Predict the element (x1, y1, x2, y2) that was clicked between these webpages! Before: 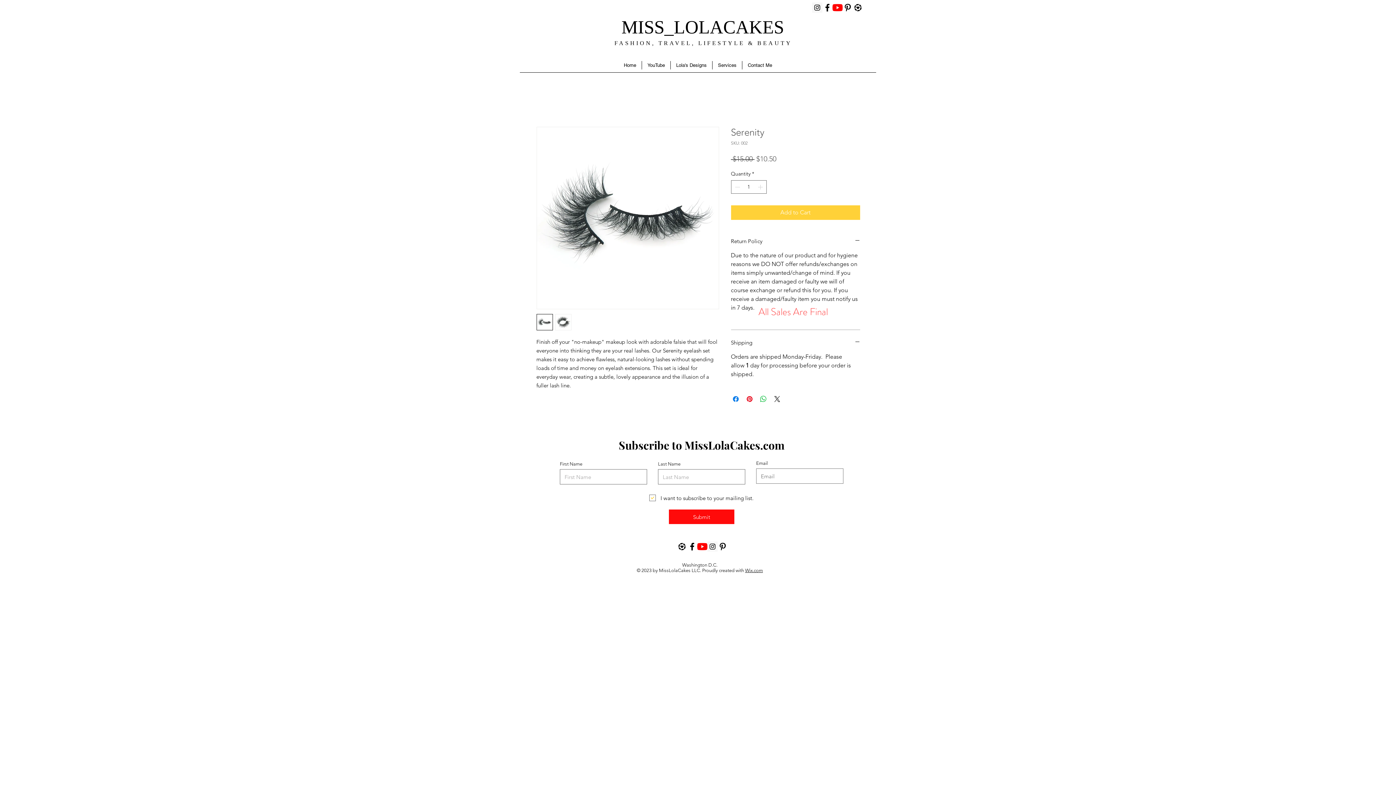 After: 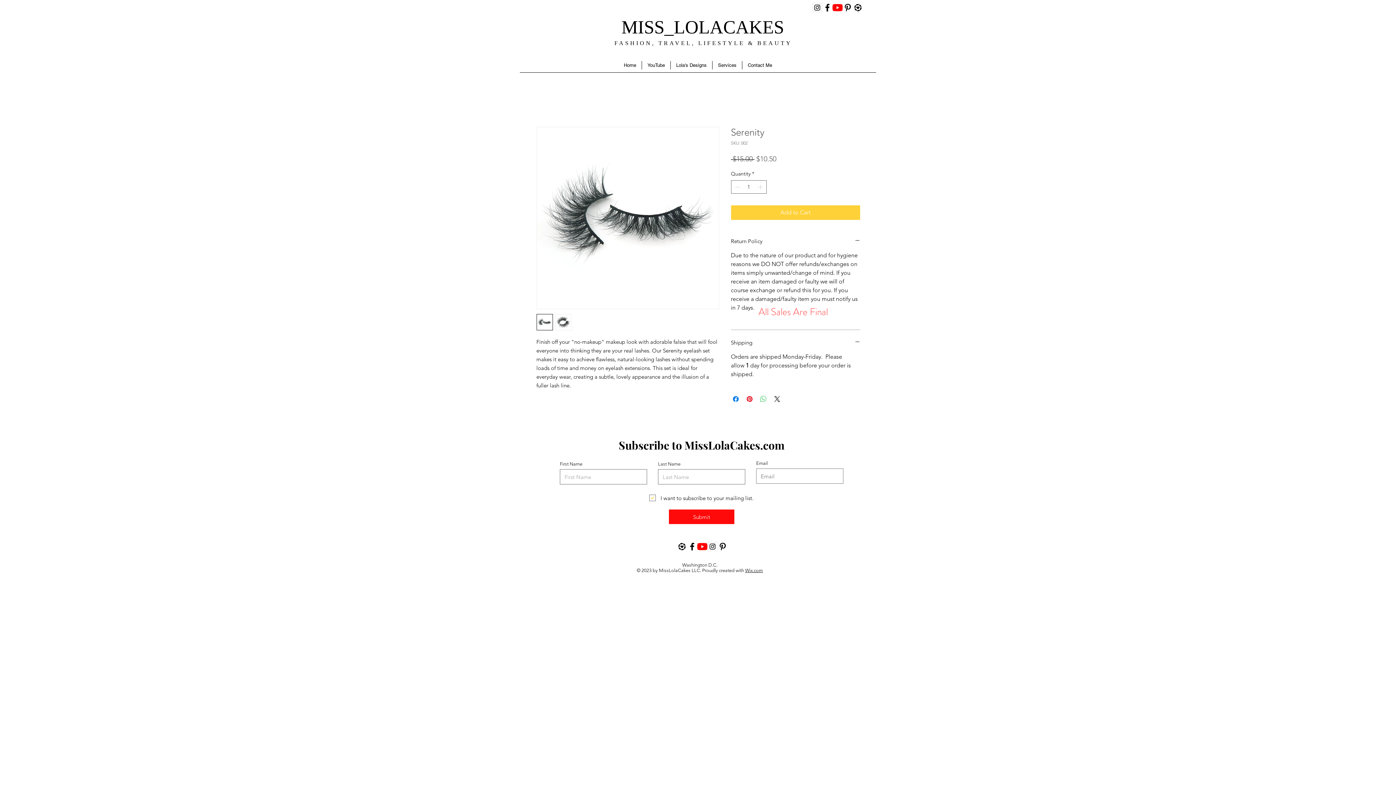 Action: bbox: (759, 394, 767, 403) label: Share on WhatsApp